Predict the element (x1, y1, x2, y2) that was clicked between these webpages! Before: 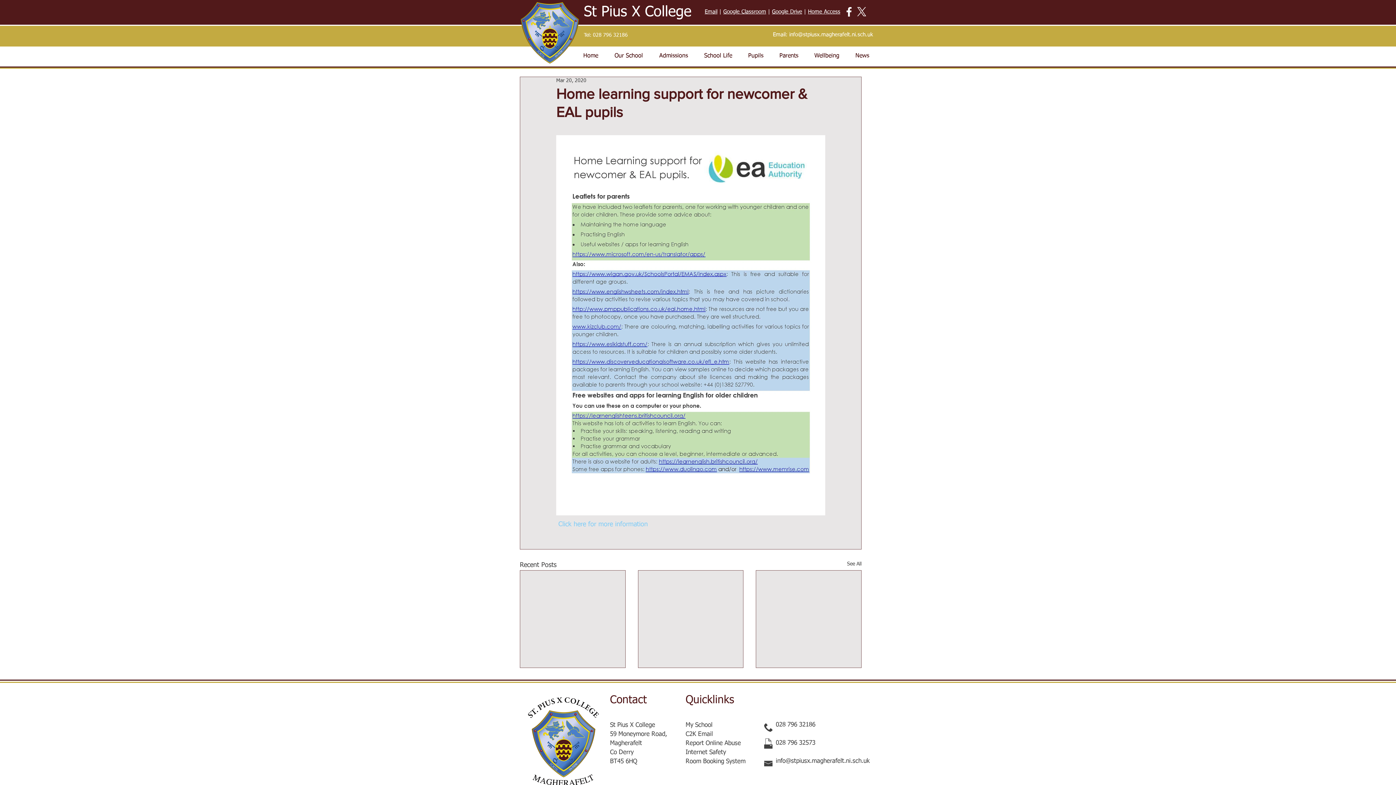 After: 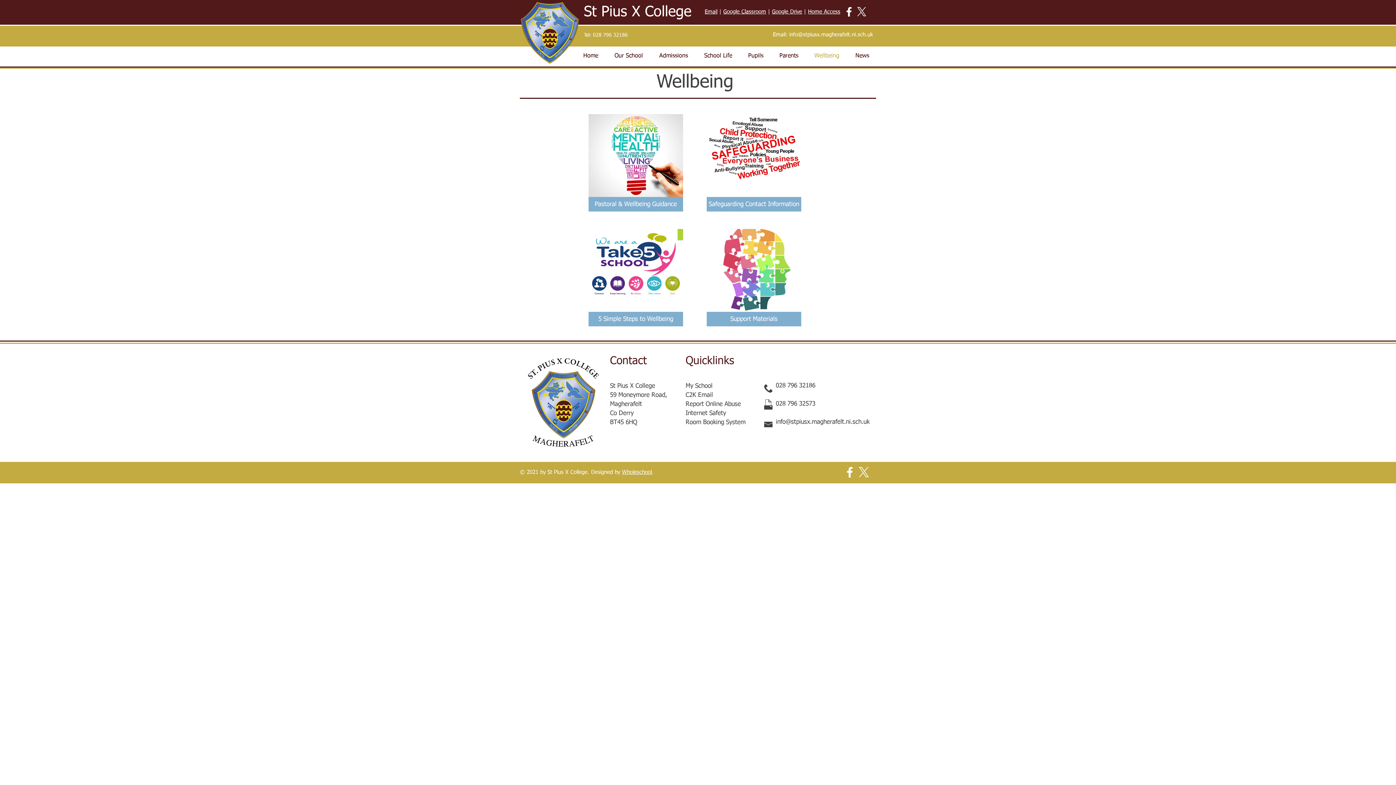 Action: bbox: (806, 48, 847, 63) label: Wellbeing